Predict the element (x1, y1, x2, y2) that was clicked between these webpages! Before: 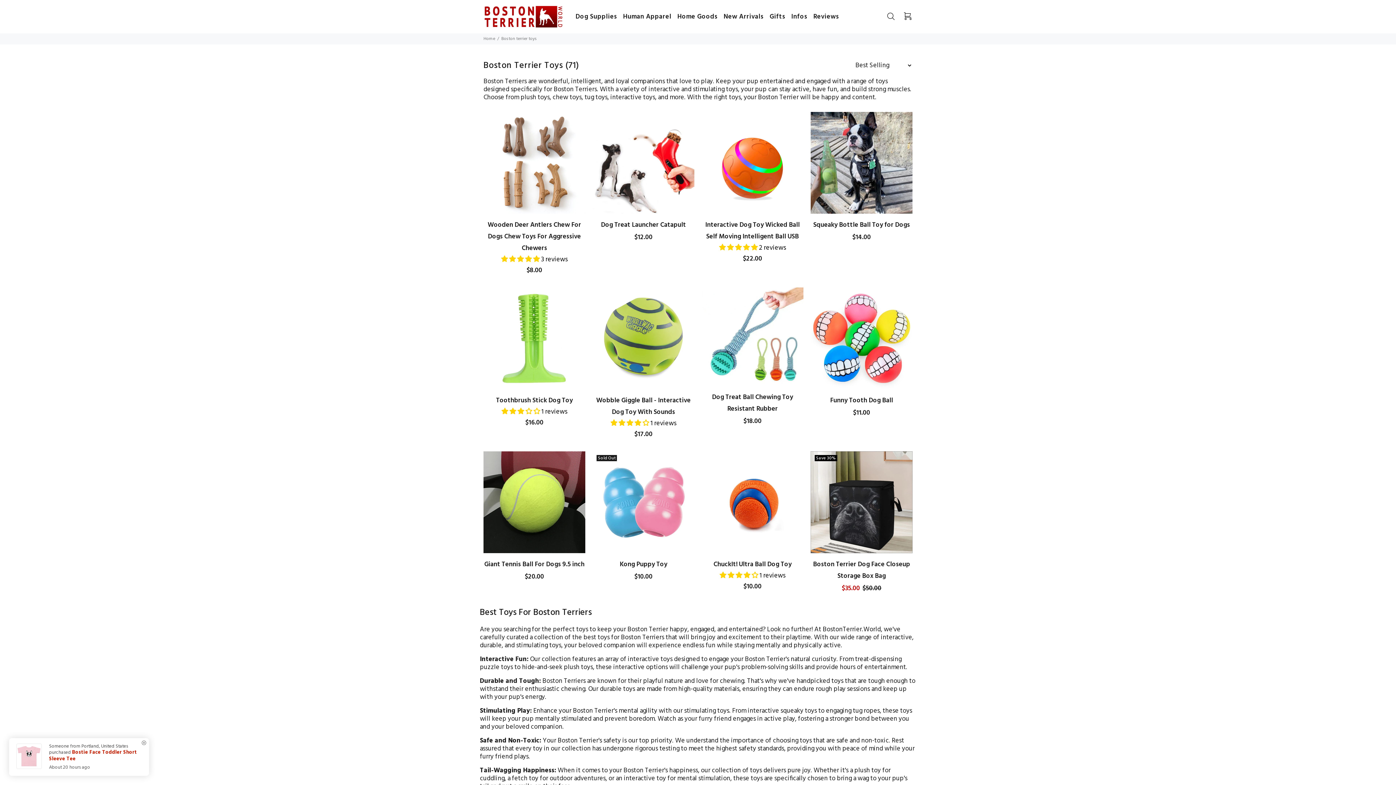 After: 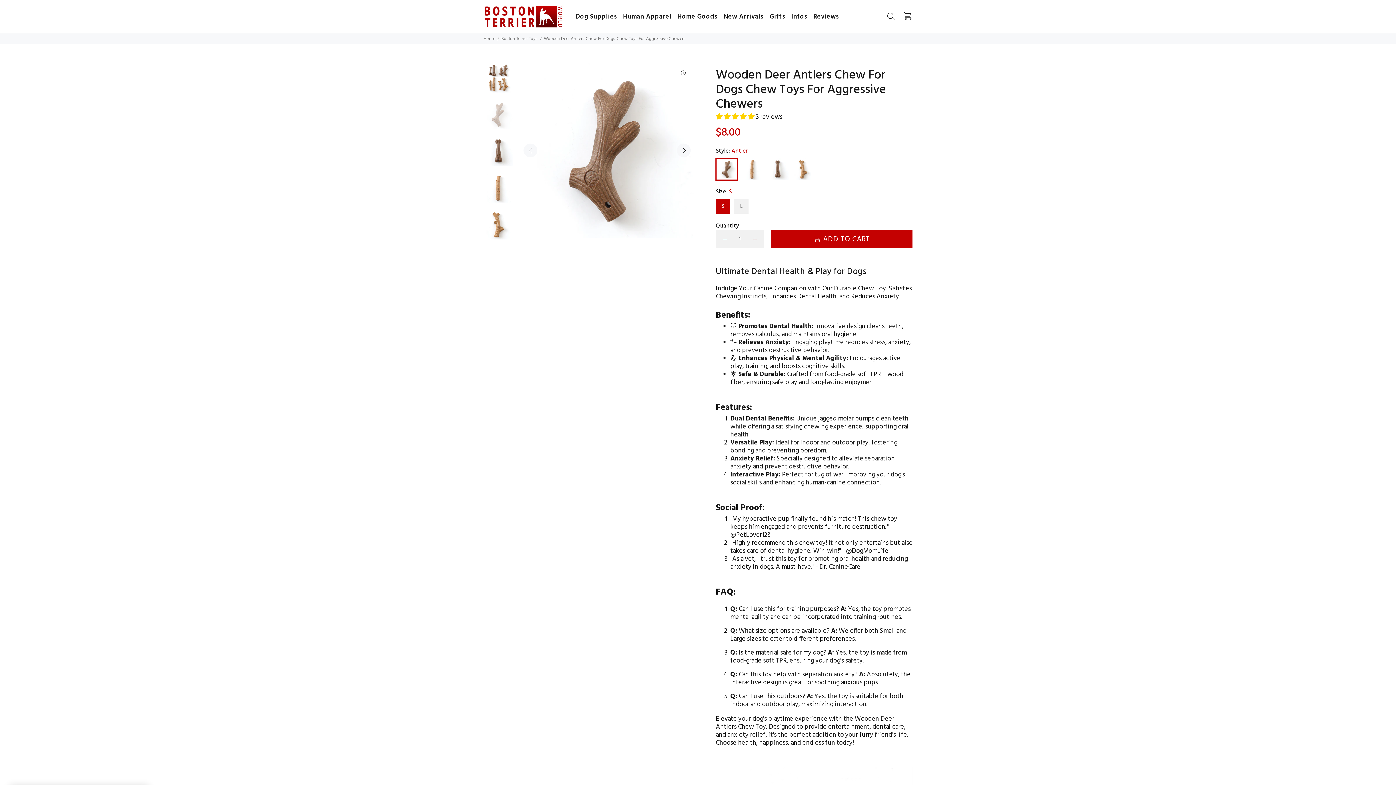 Action: bbox: (487, 220, 581, 253) label: Wooden Deer Antlers Chew For Dogs Chew Toys For Aggressive Chewers